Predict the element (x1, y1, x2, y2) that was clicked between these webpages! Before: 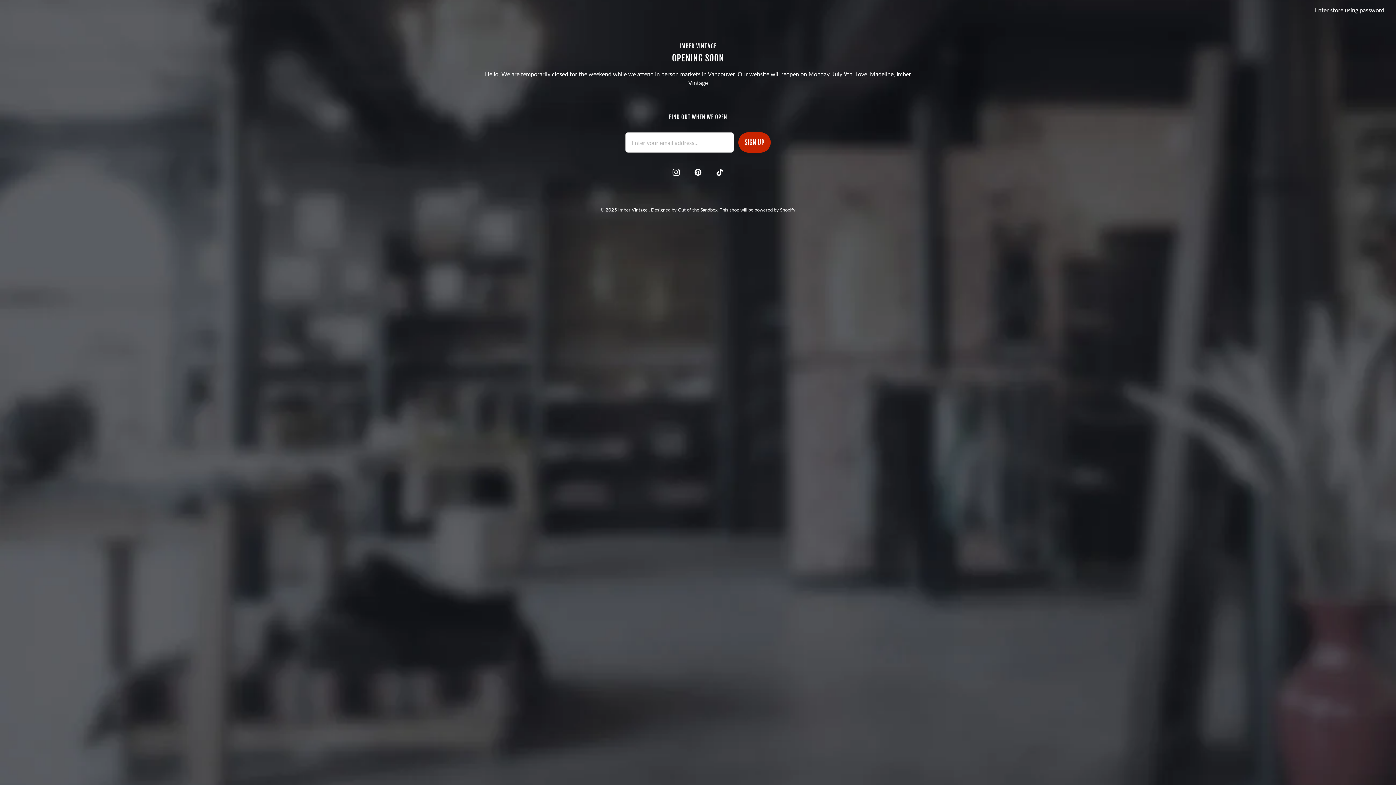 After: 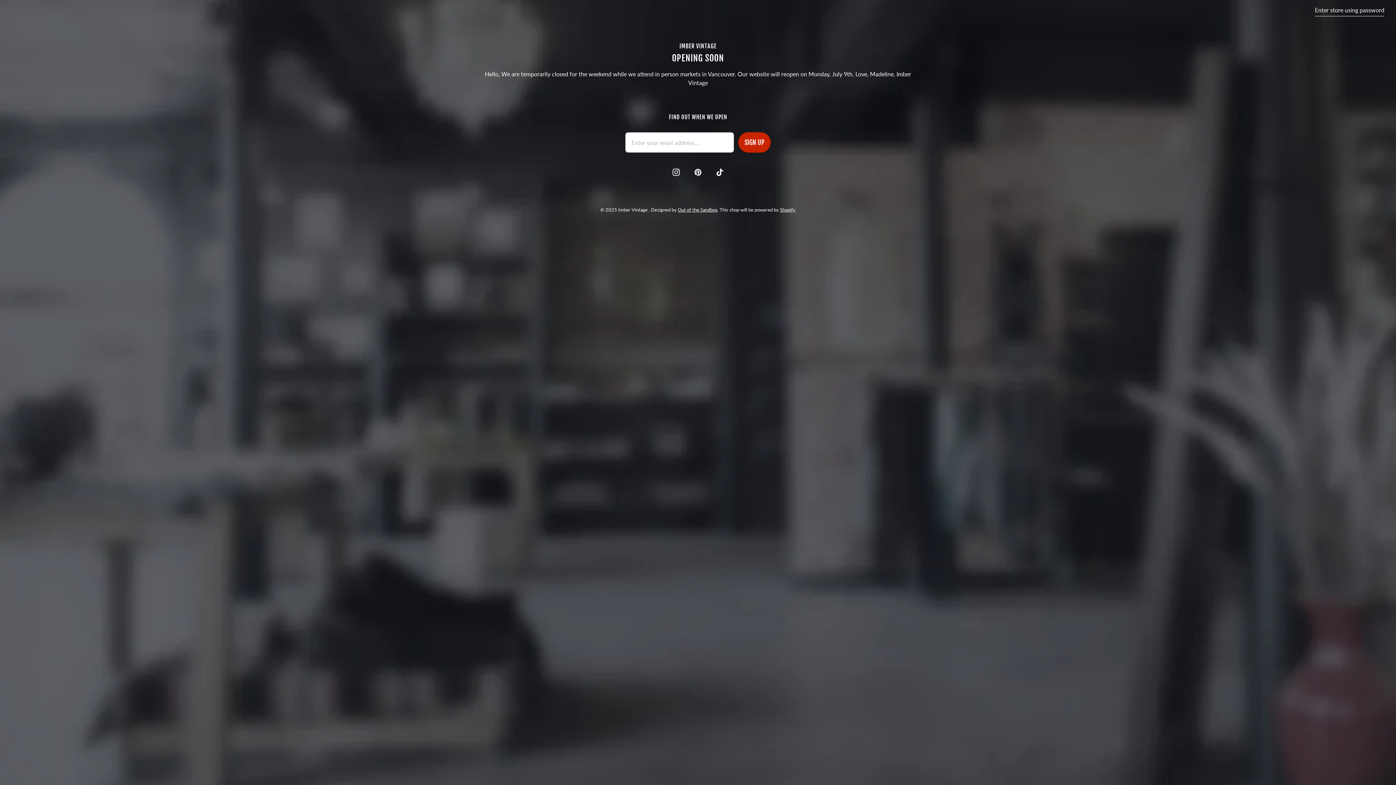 Action: label: Imber Vintage  on Pinterest bbox: (690, 164, 706, 180)